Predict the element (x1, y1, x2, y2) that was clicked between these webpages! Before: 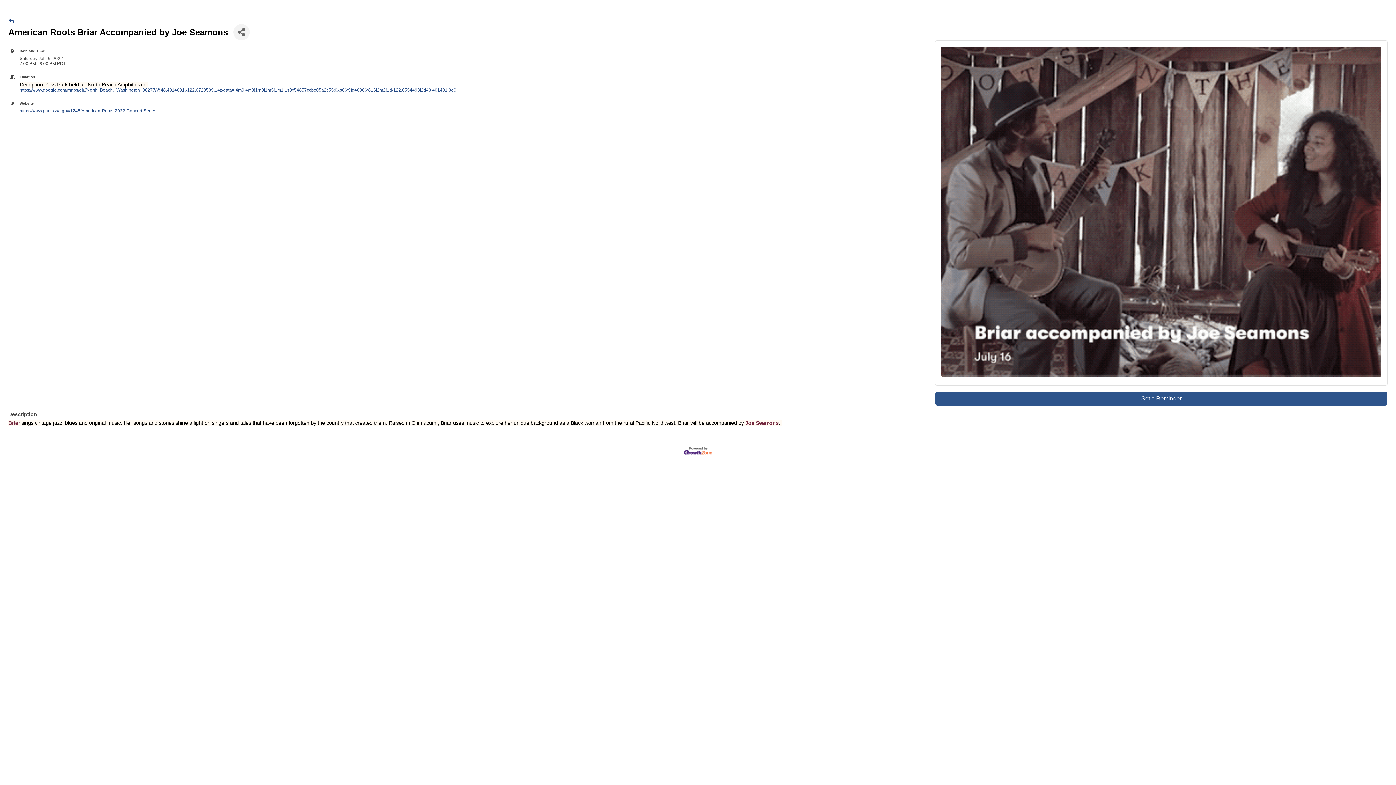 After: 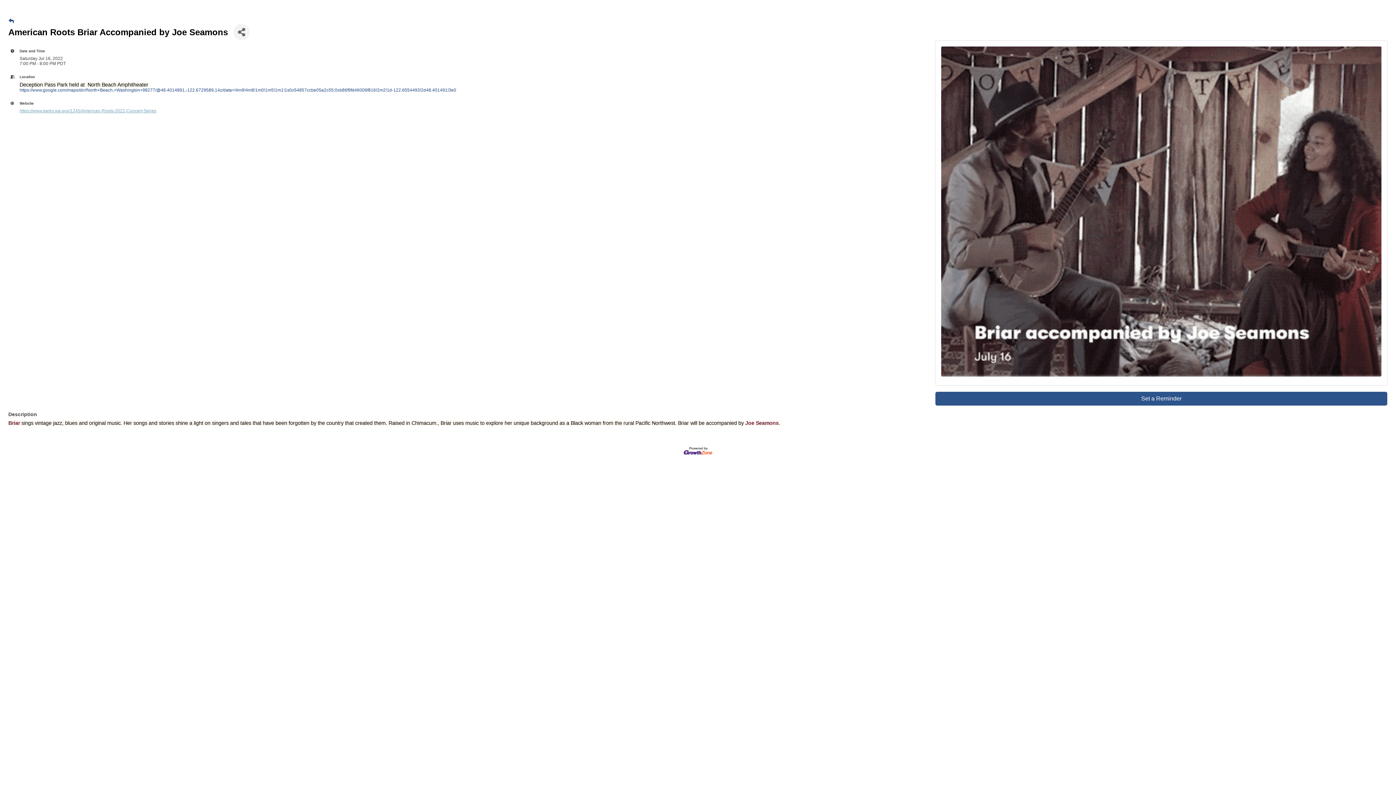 Action: label: https://www.parks.wa.gov/1245/American-Roots-2022-Concert-Series bbox: (19, 108, 156, 113)